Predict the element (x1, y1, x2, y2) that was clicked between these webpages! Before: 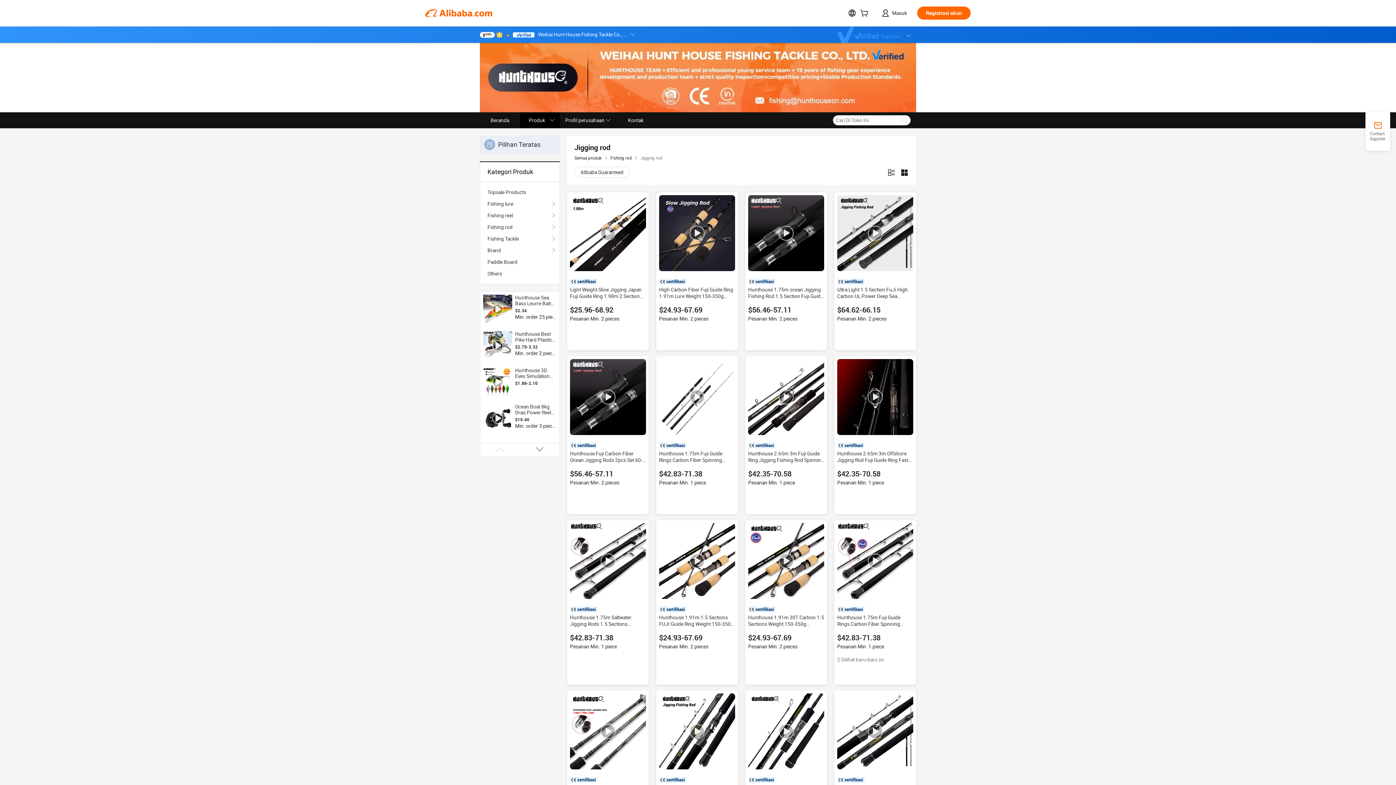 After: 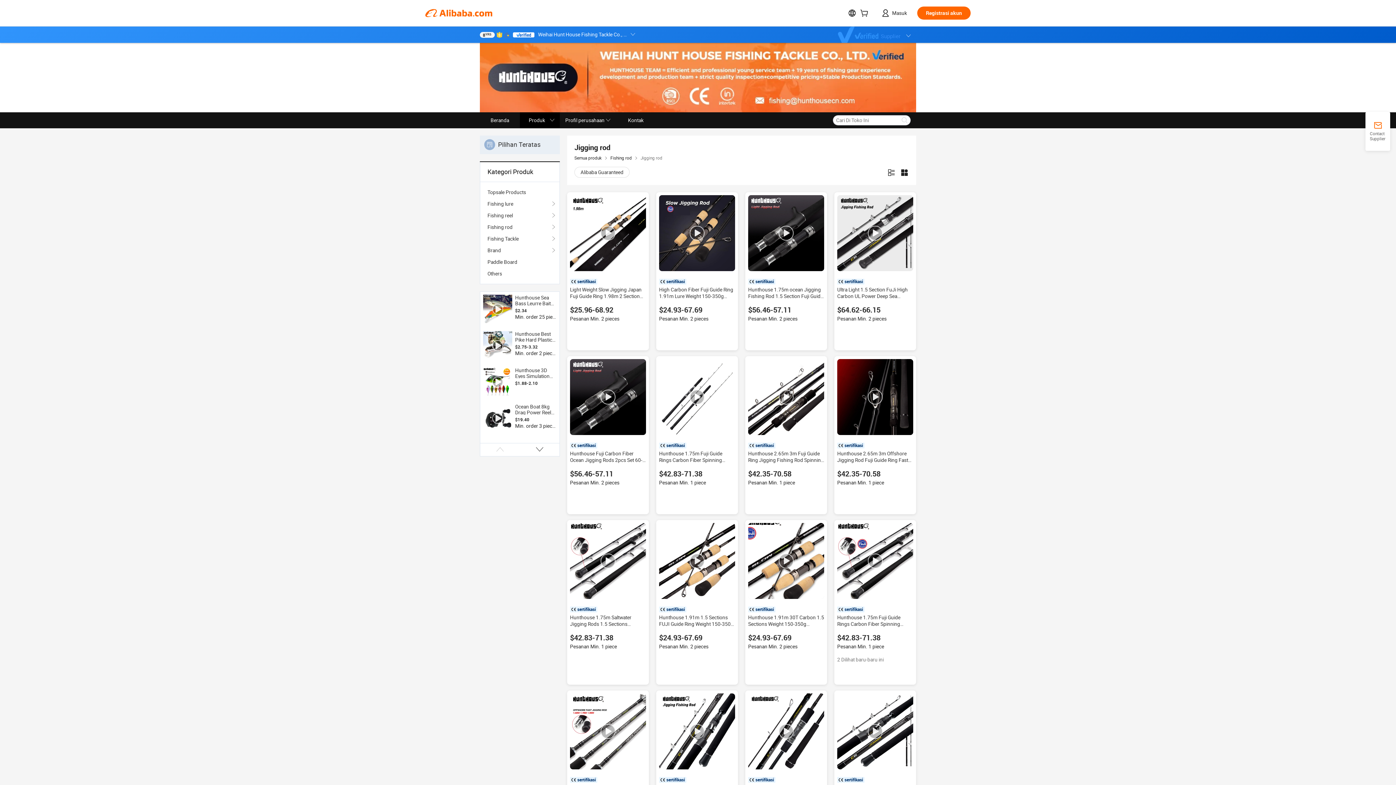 Action: bbox: (748, 523, 824, 599)